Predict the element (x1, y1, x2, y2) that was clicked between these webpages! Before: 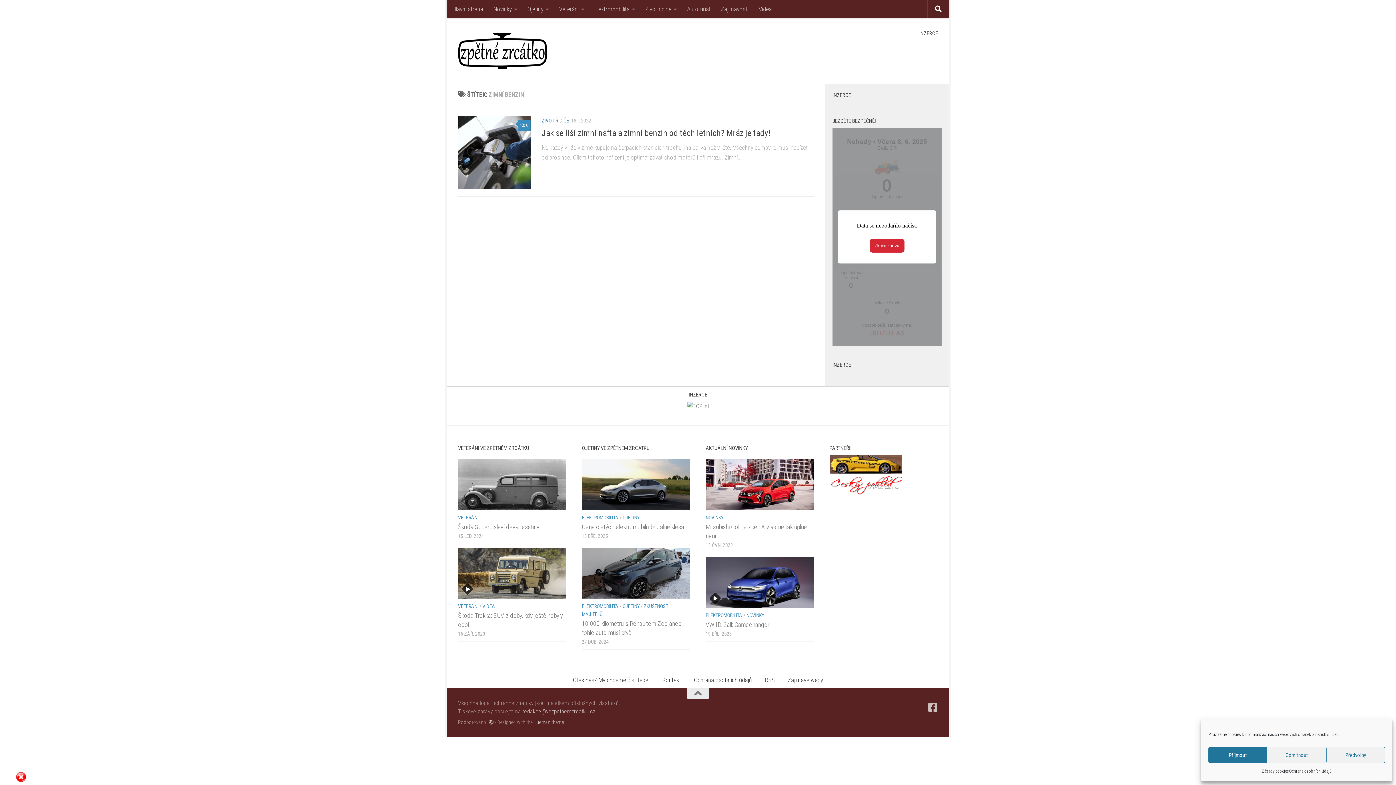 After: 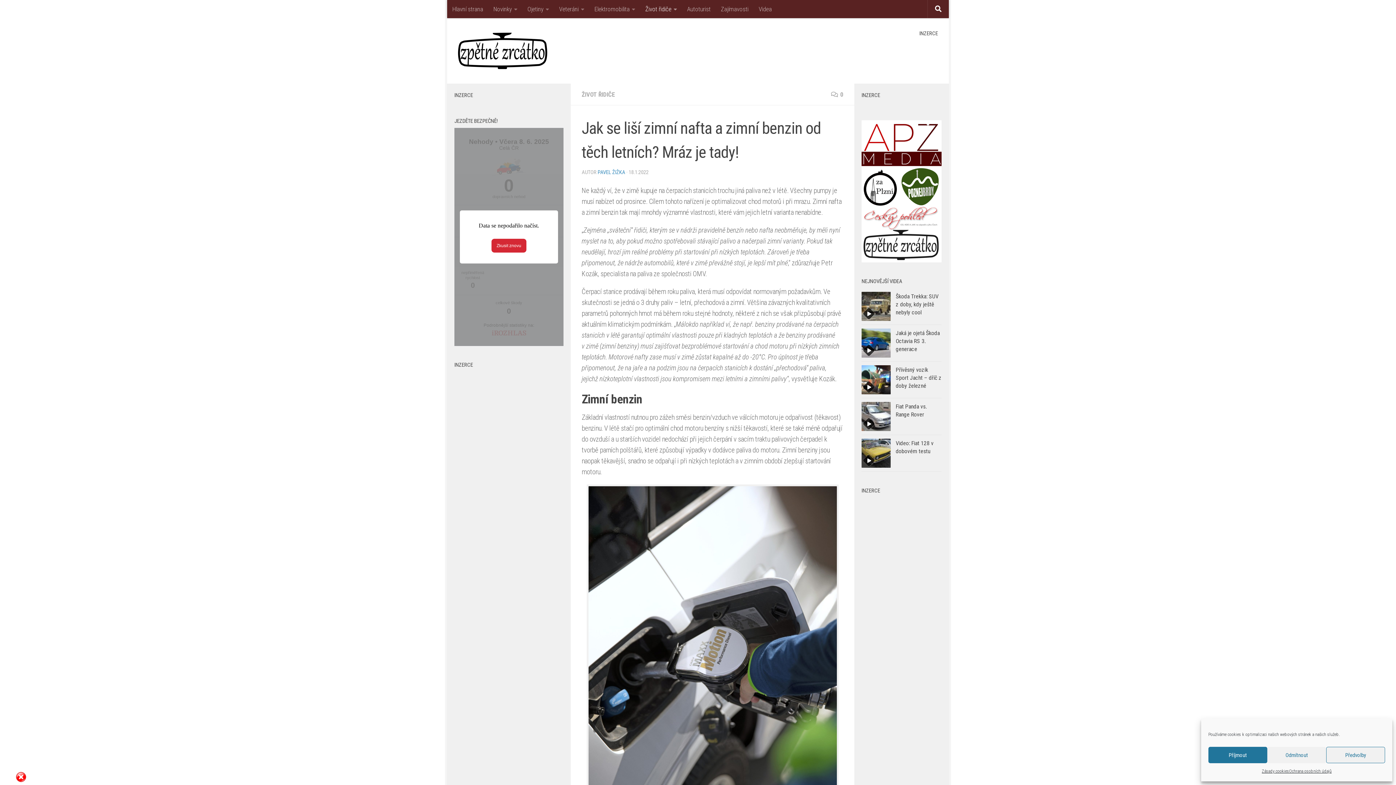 Action: bbox: (541, 128, 770, 138) label: Jak se liší zimní nafta a zimní benzin od těch letních? Mráz je tady!